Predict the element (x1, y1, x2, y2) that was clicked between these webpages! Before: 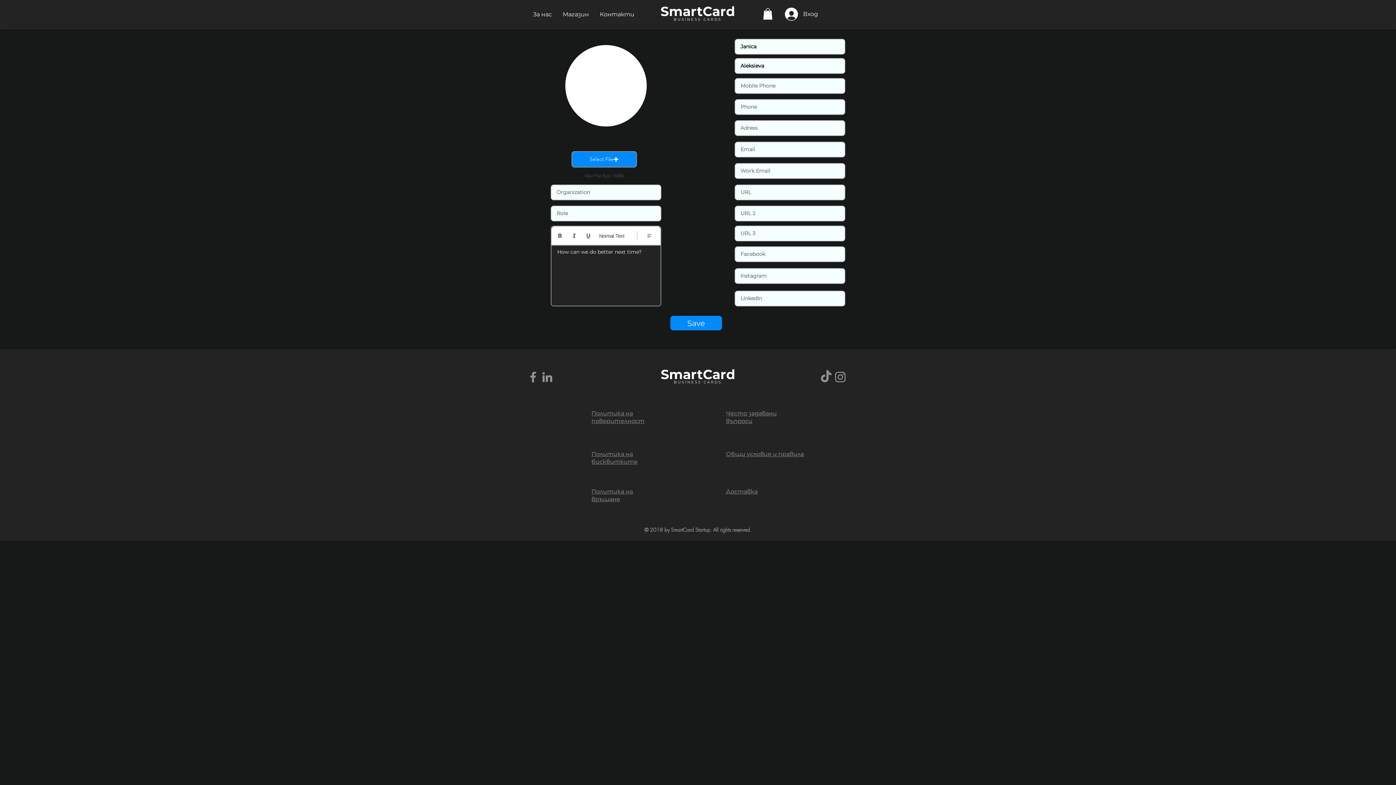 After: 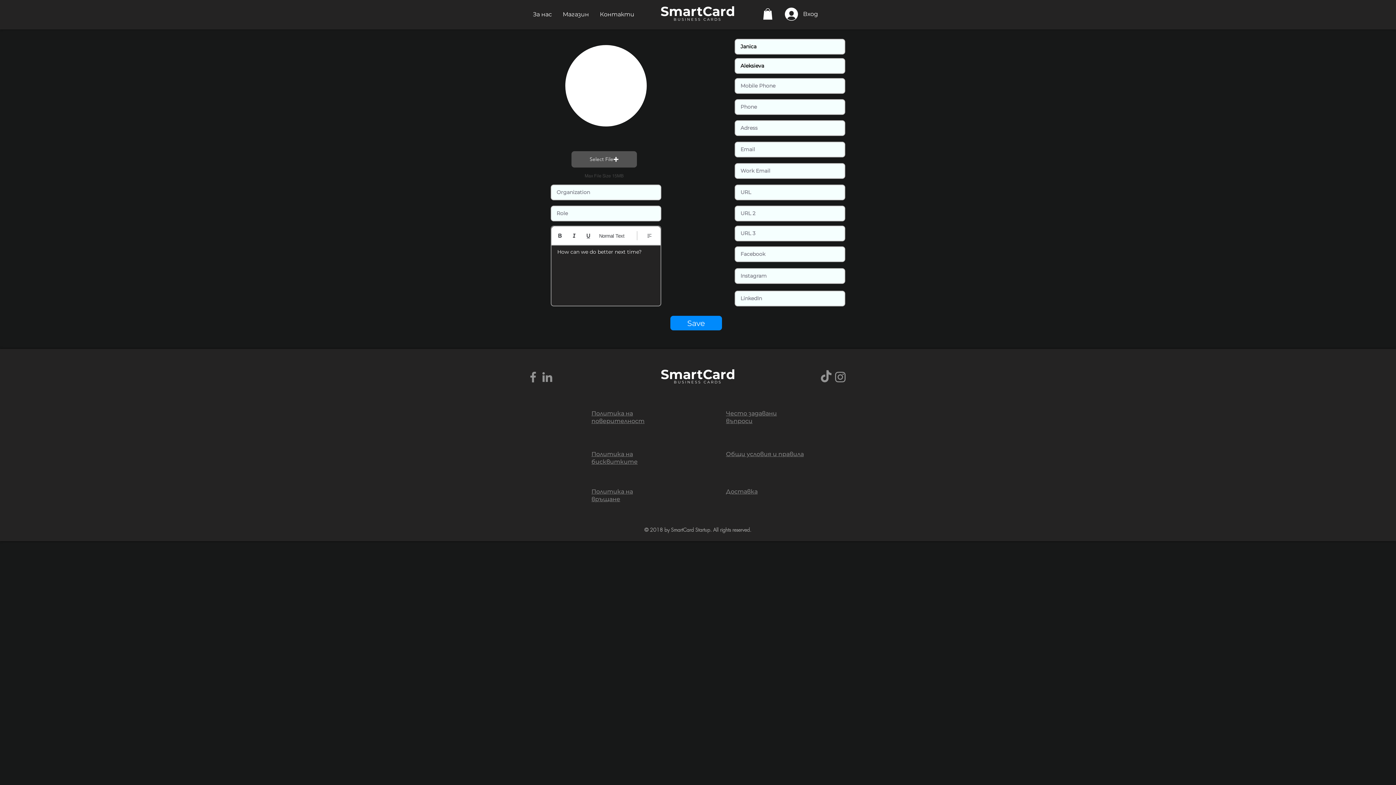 Action: bbox: (571, 151, 637, 167) label: Select File